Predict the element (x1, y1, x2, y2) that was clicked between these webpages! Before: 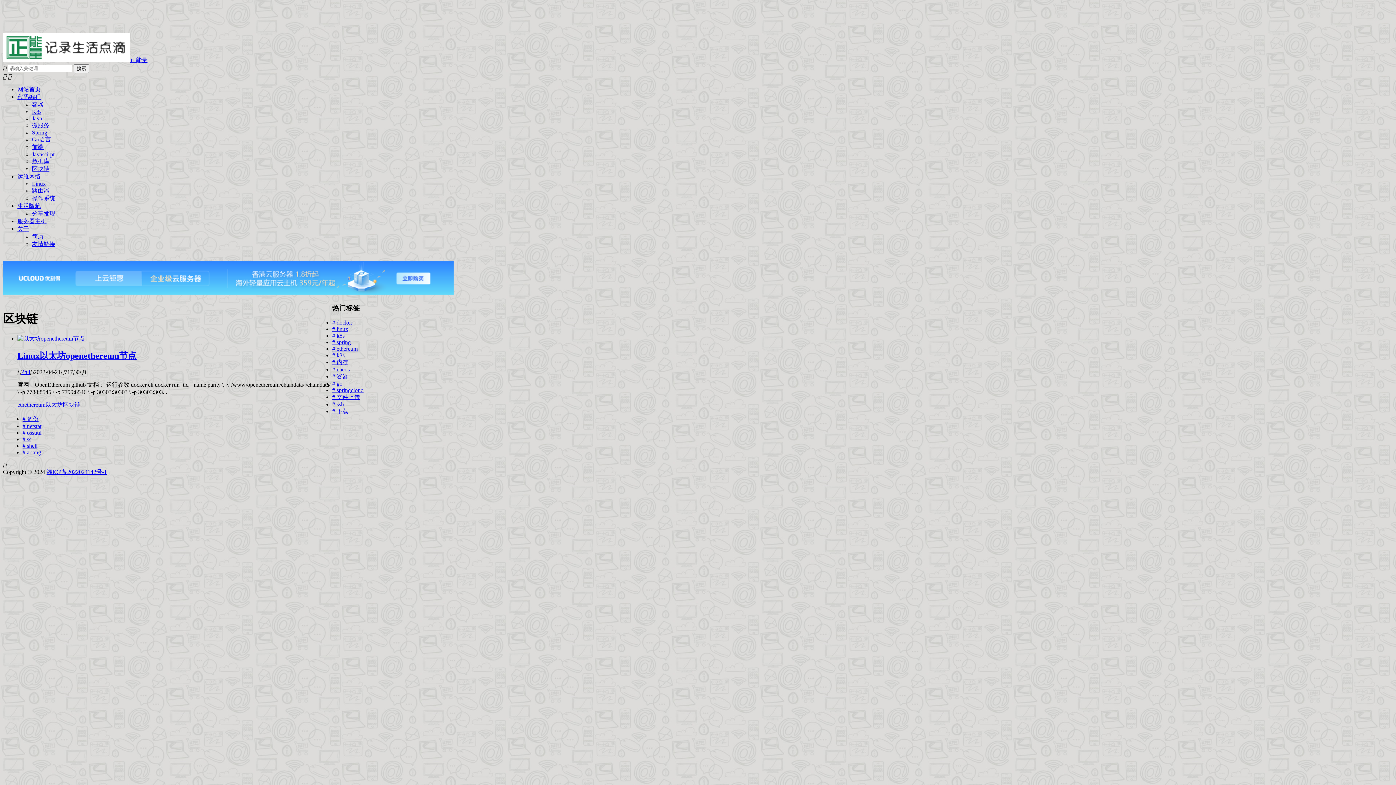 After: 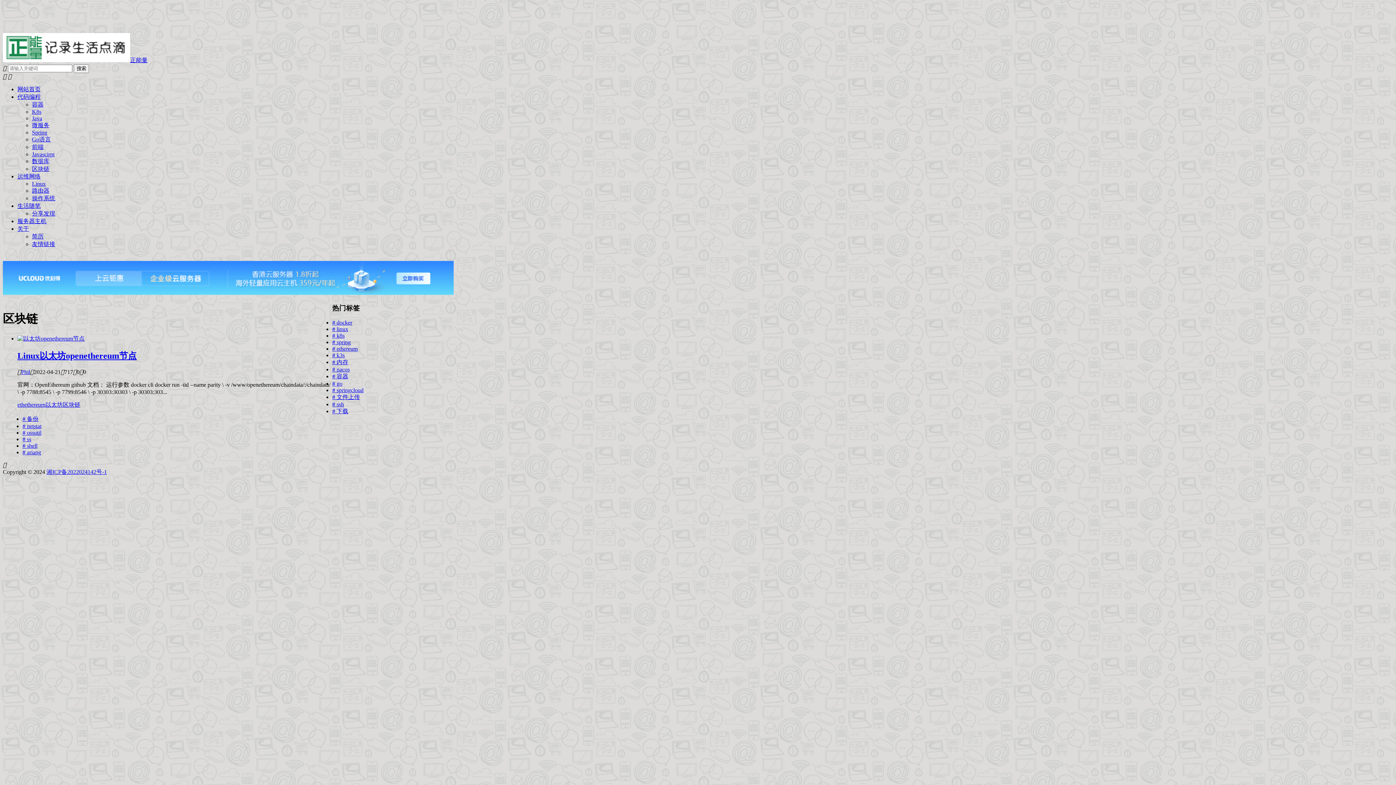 Action: label: 湘ICP备2022024142号-1 bbox: (46, 469, 106, 475)